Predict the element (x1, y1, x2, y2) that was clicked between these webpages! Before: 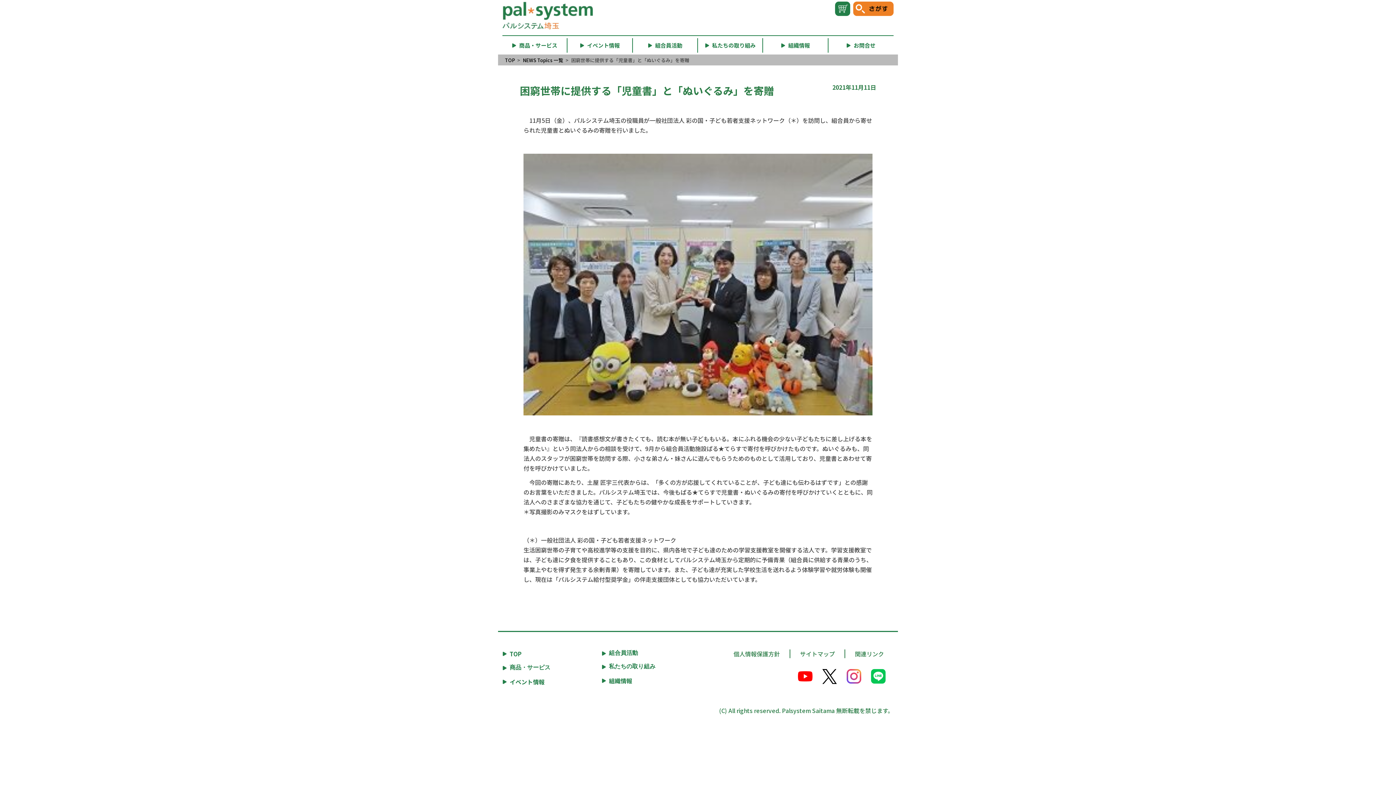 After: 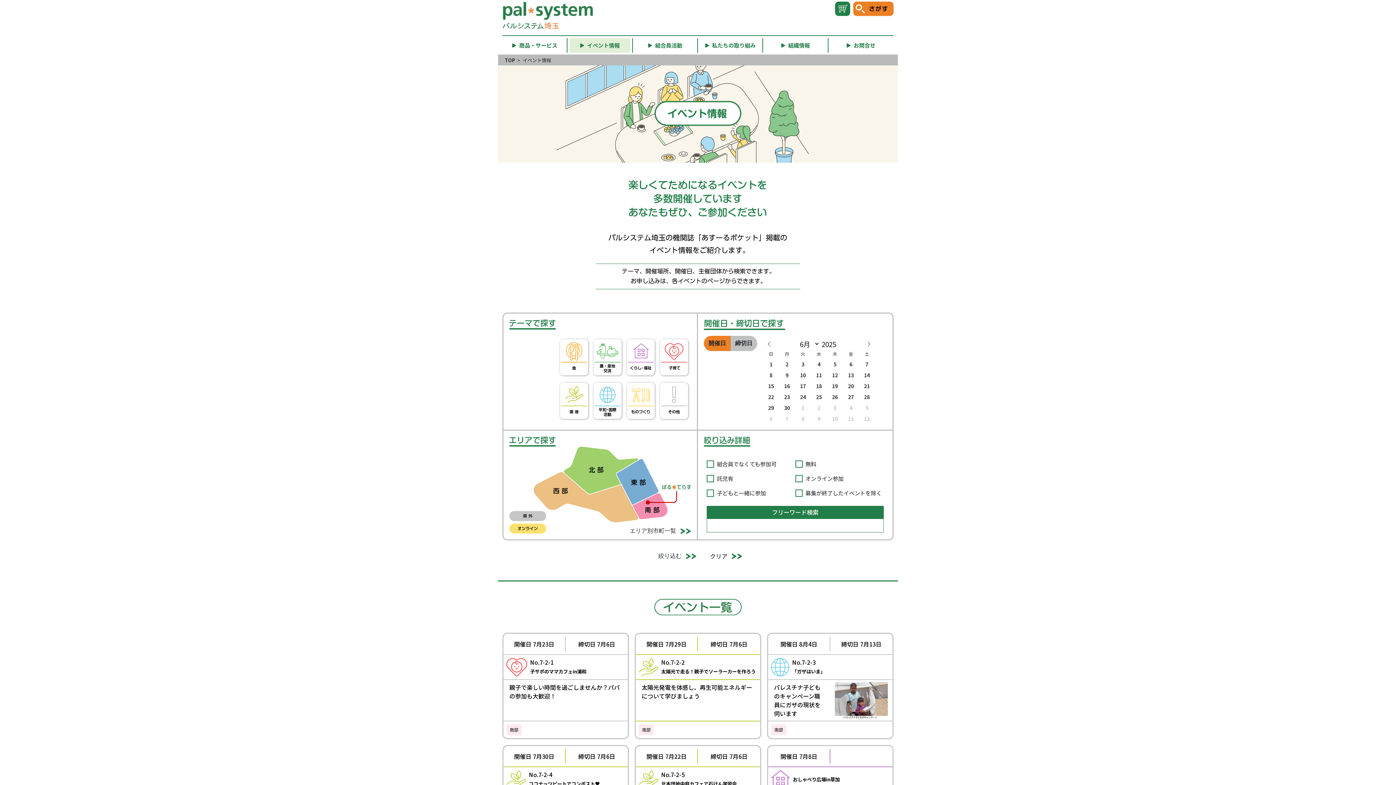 Action: label: イベント情報 bbox: (567, 38, 632, 52)